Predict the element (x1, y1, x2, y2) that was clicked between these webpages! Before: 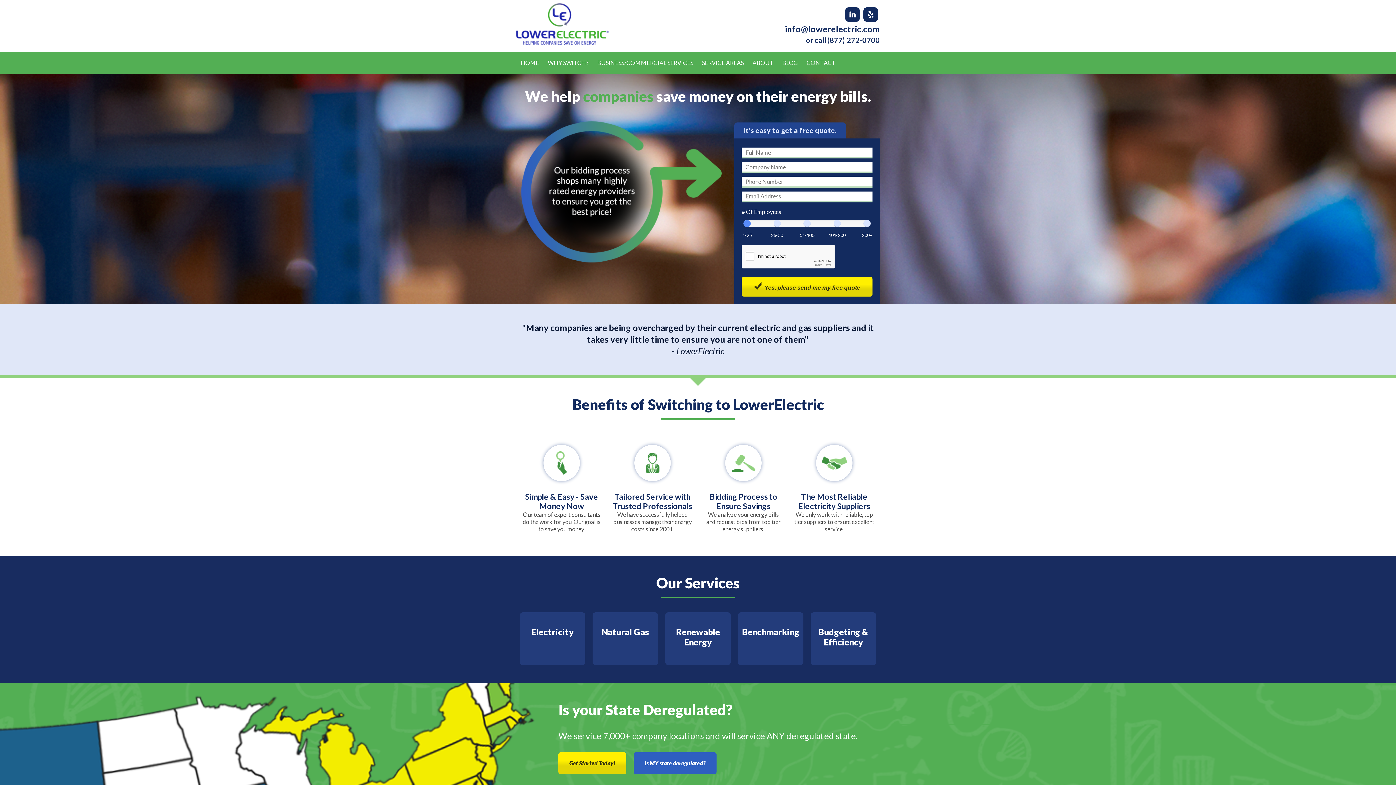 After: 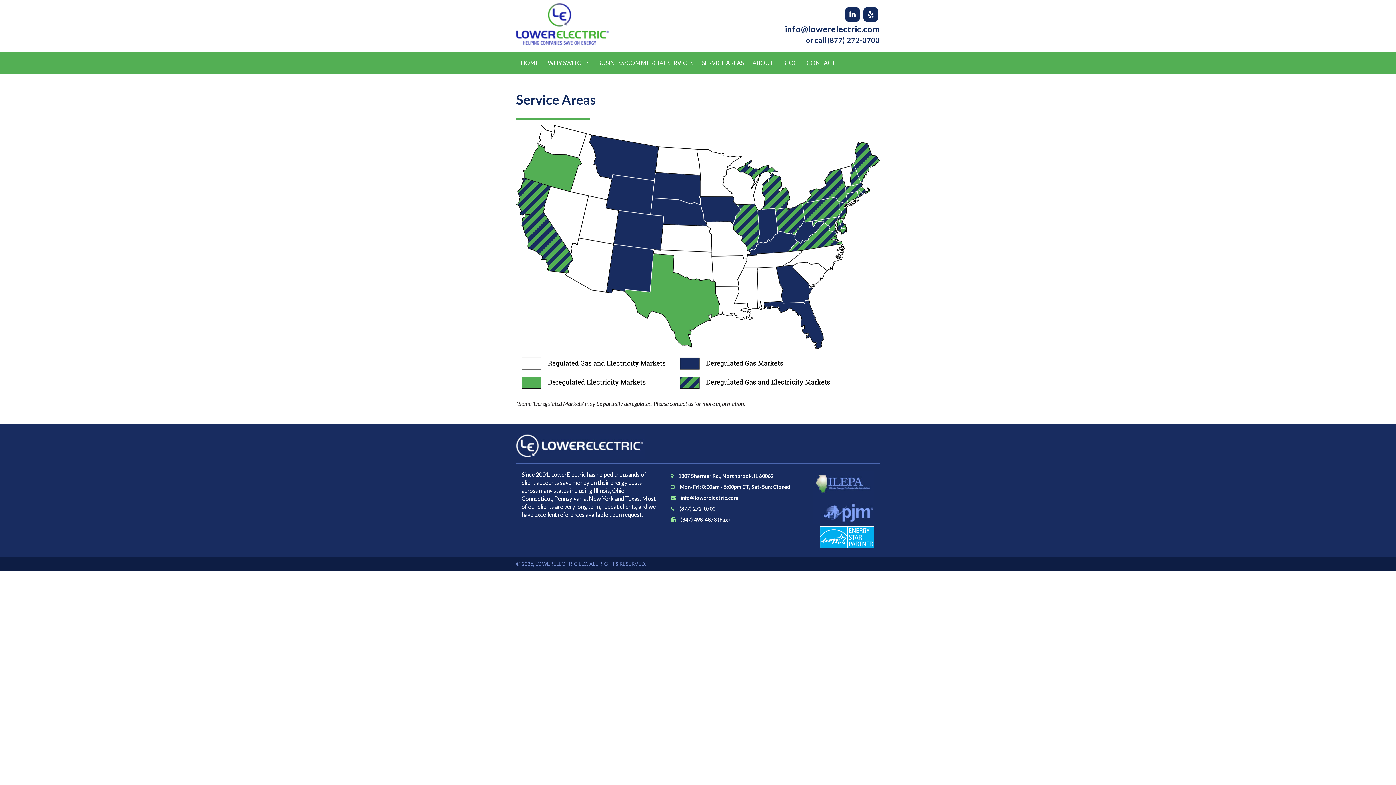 Action: label: Is MY state deregulated? bbox: (633, 752, 716, 774)